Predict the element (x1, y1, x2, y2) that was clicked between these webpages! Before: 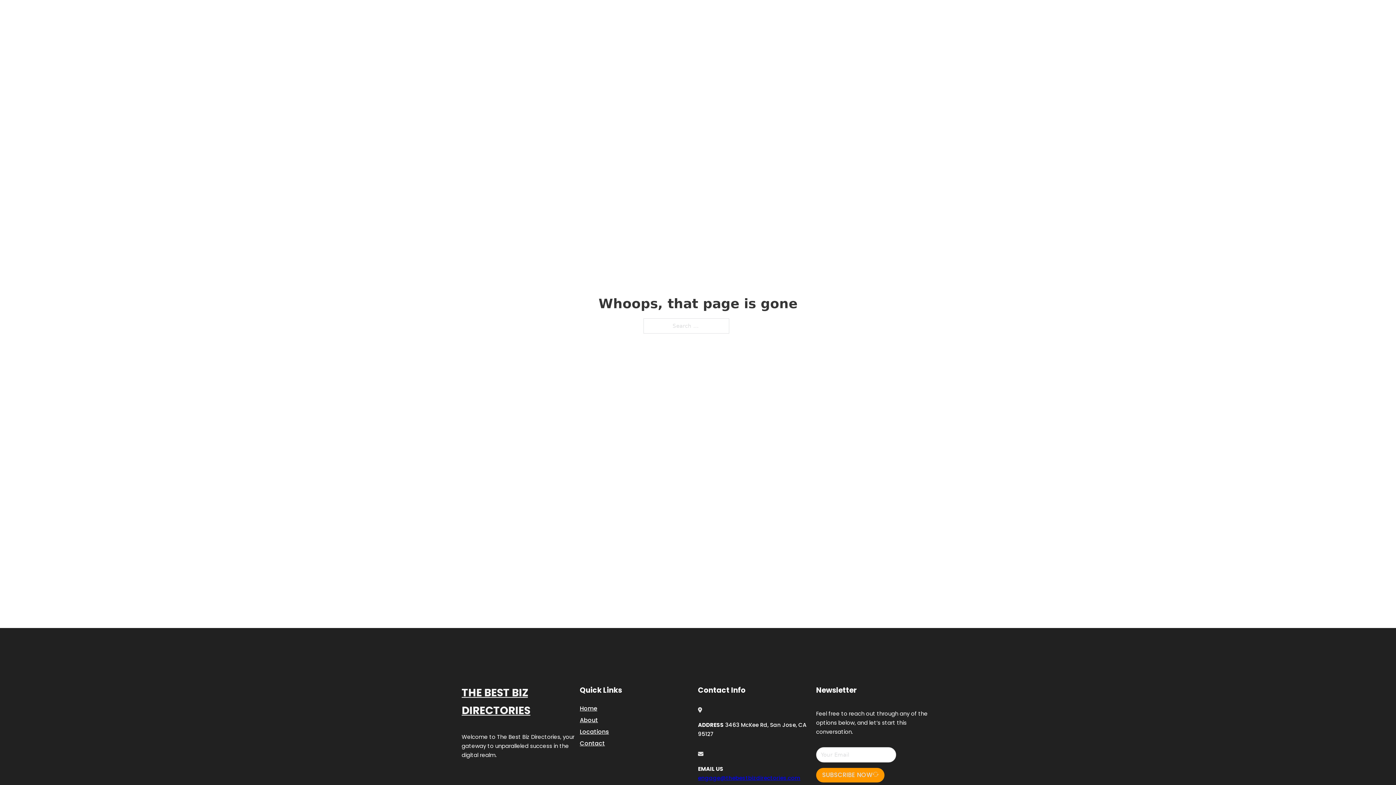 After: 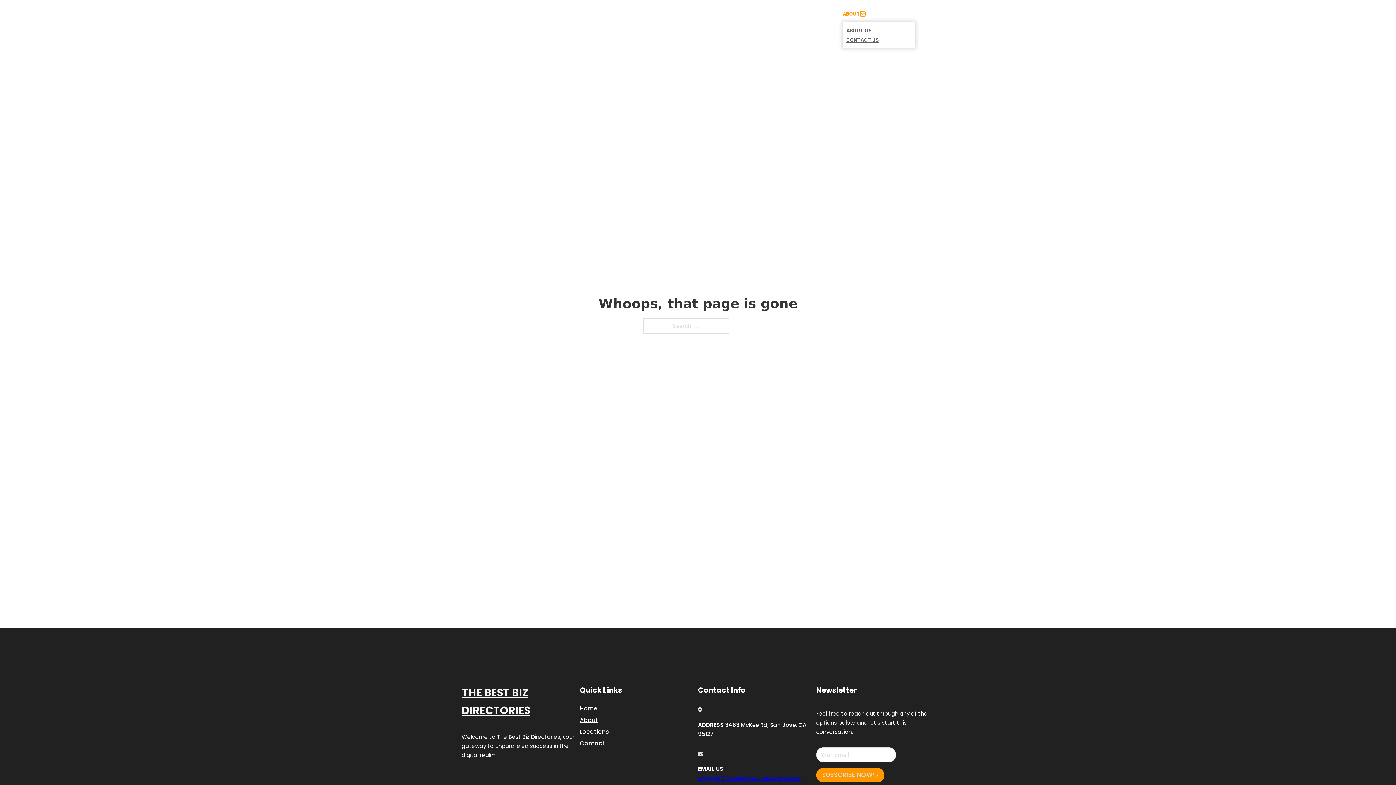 Action: bbox: (860, 11, 865, 16) label: Toggle dropdown